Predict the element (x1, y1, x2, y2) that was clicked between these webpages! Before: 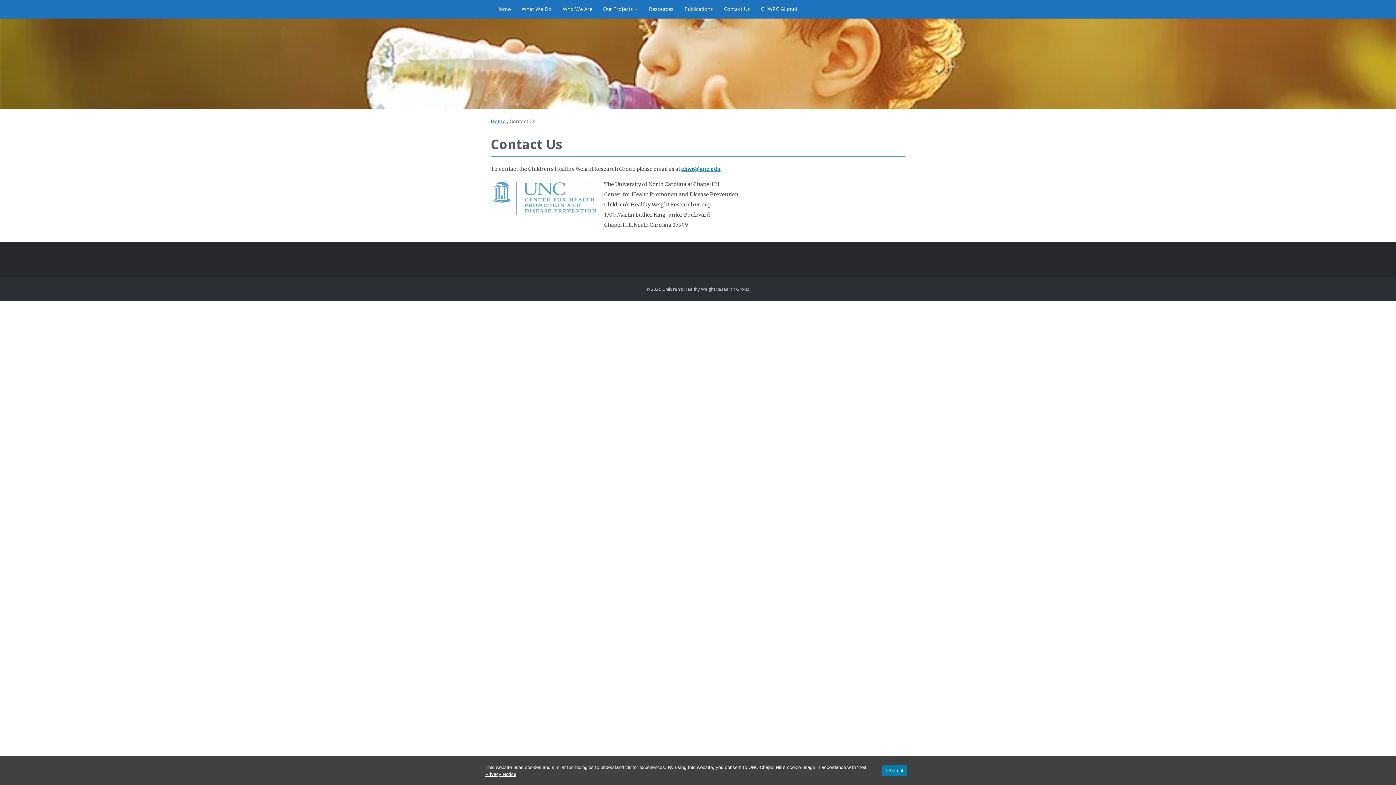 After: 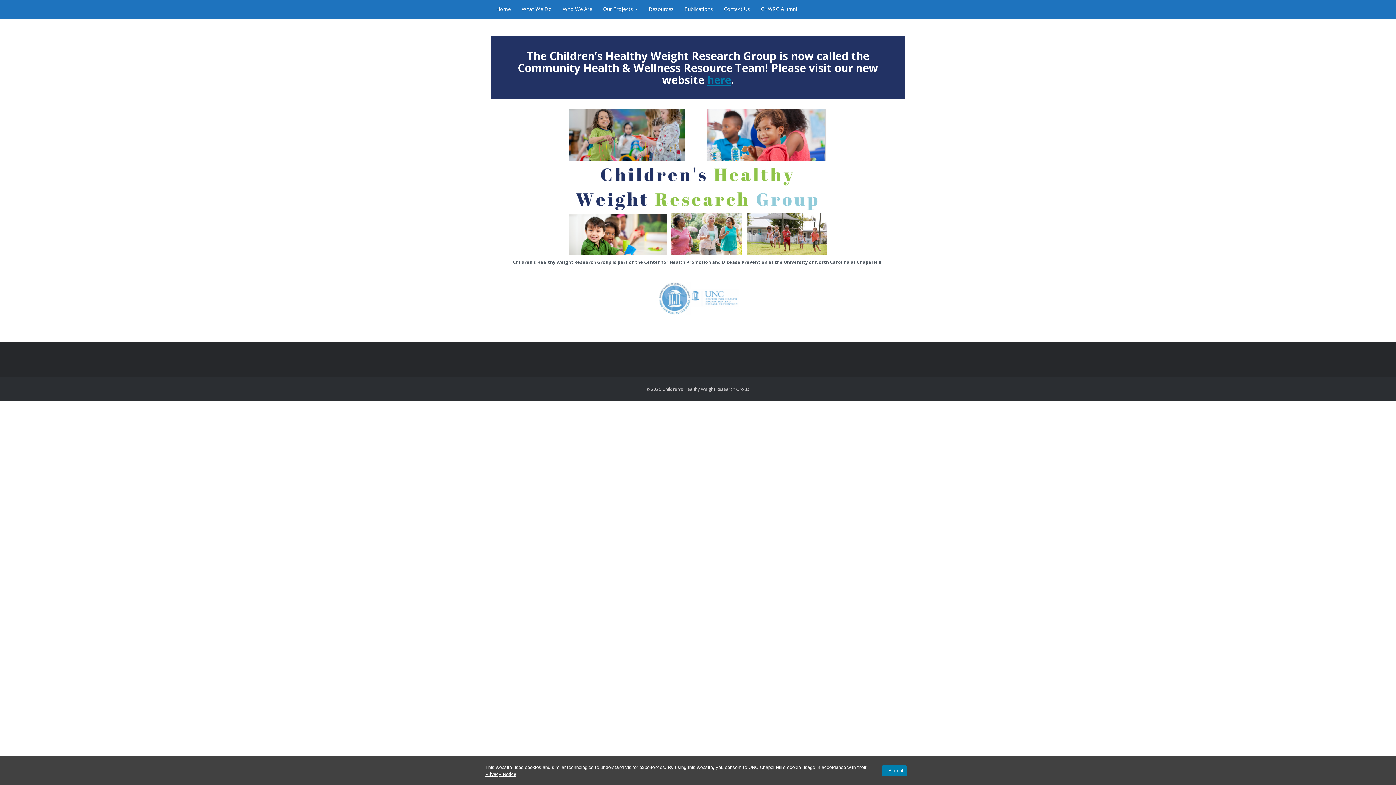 Action: label: Home bbox: (490, 0, 516, 18)